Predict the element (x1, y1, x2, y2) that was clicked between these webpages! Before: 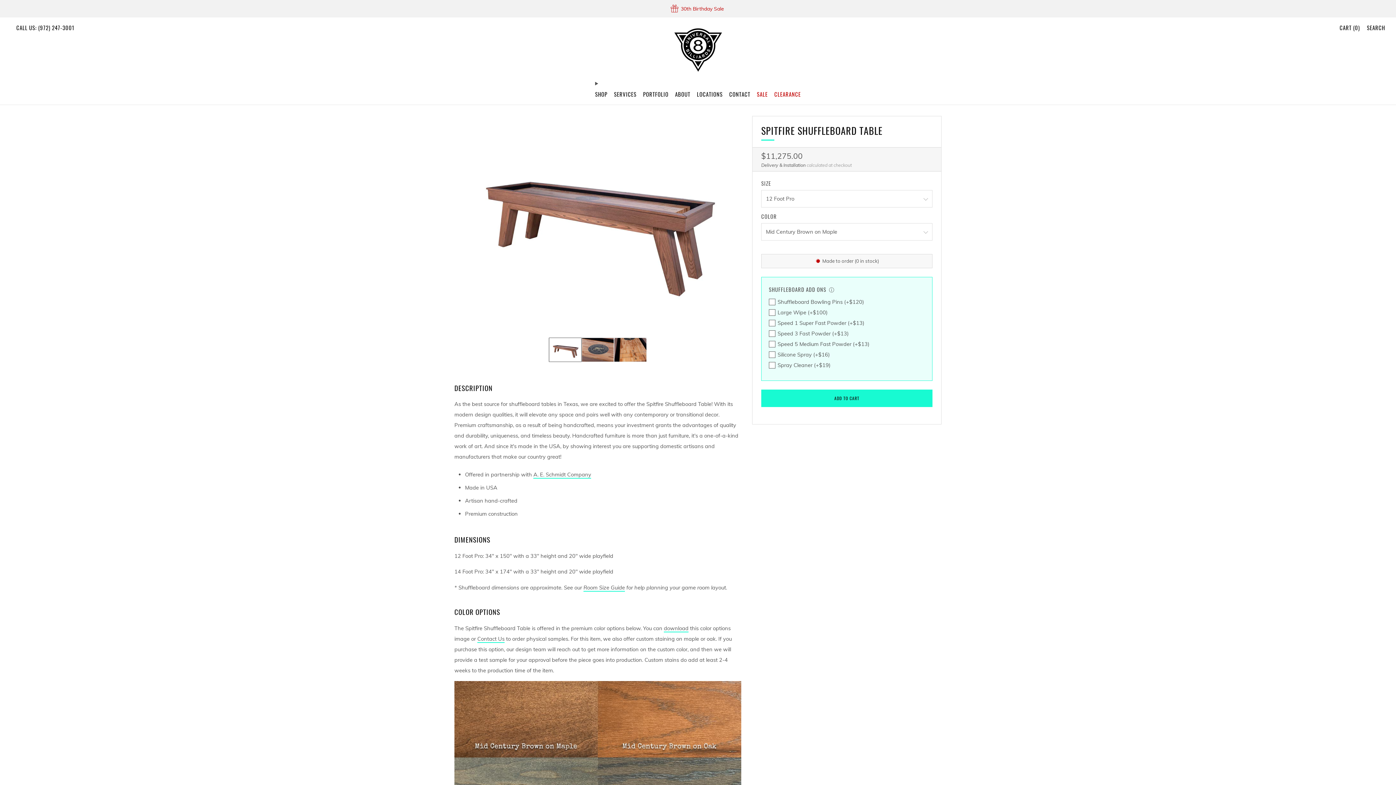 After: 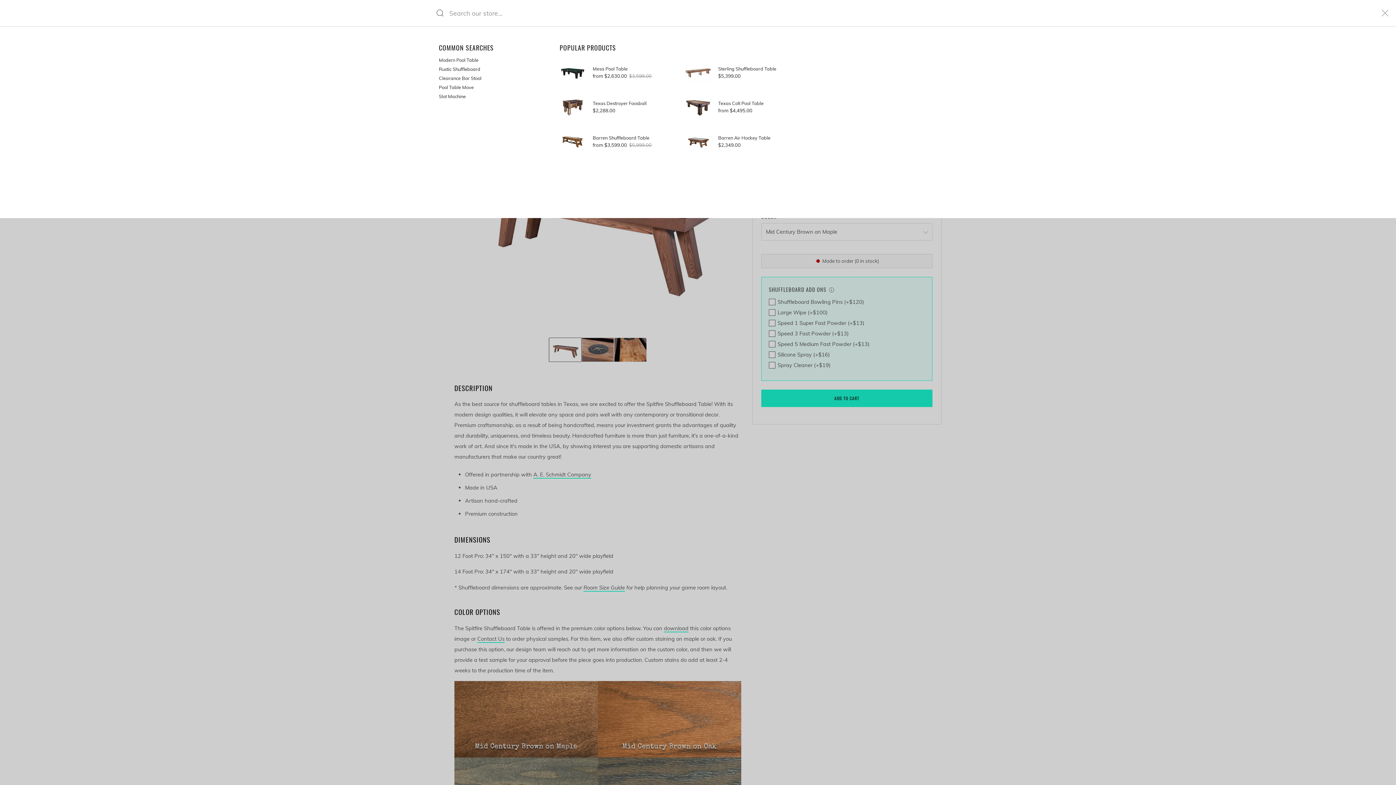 Action: bbox: (1367, 21, 1385, 33) label: Search